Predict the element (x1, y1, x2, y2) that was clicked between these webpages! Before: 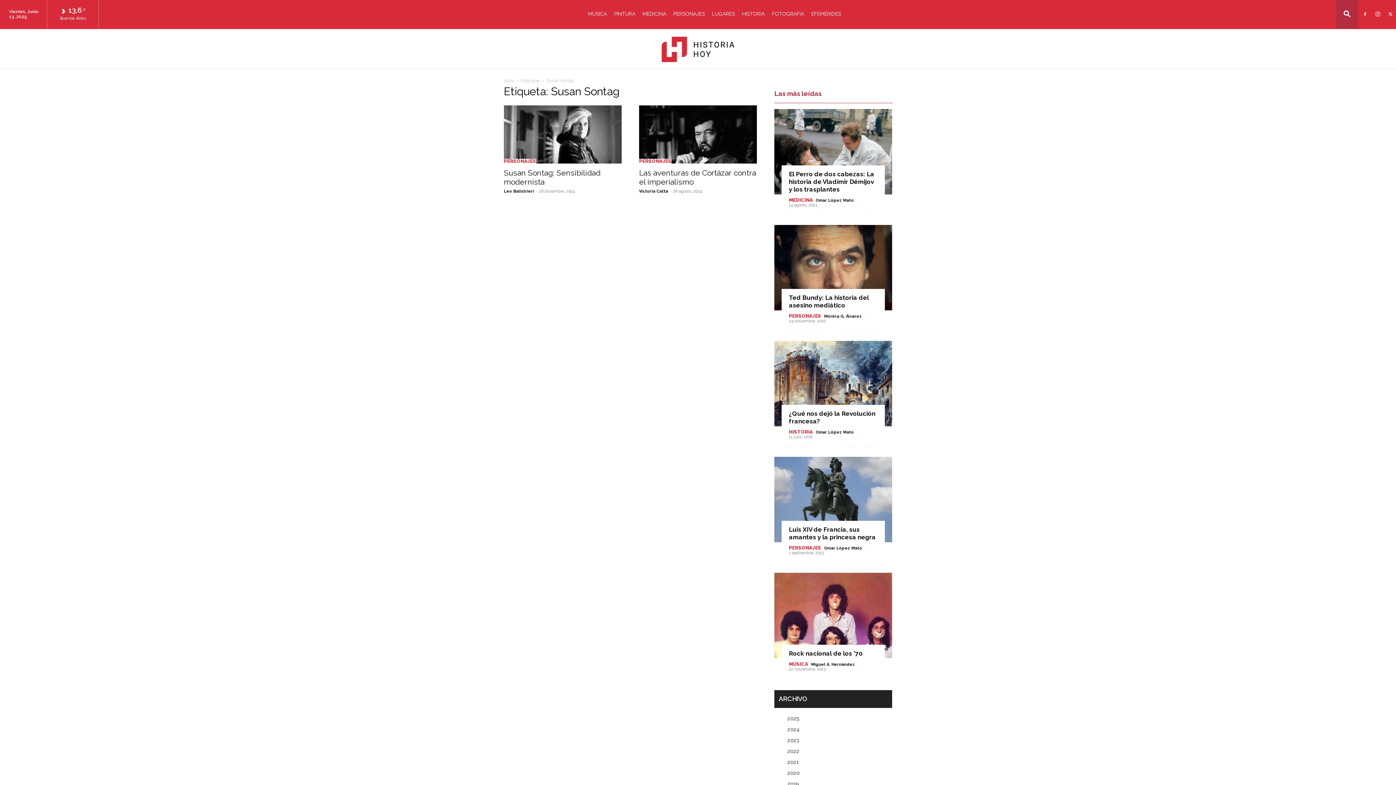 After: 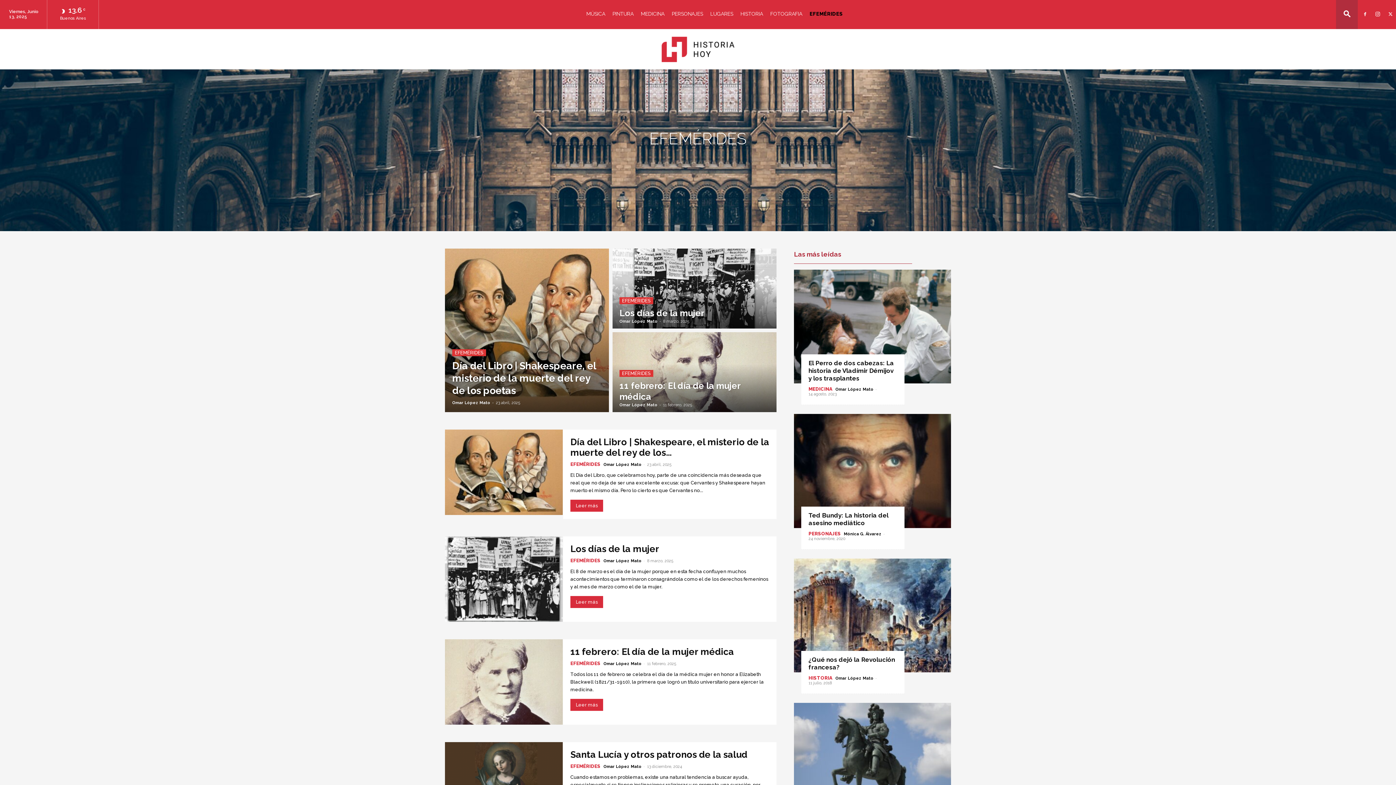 Action: label: EFEMÉRIDES bbox: (811, 10, 841, 16)